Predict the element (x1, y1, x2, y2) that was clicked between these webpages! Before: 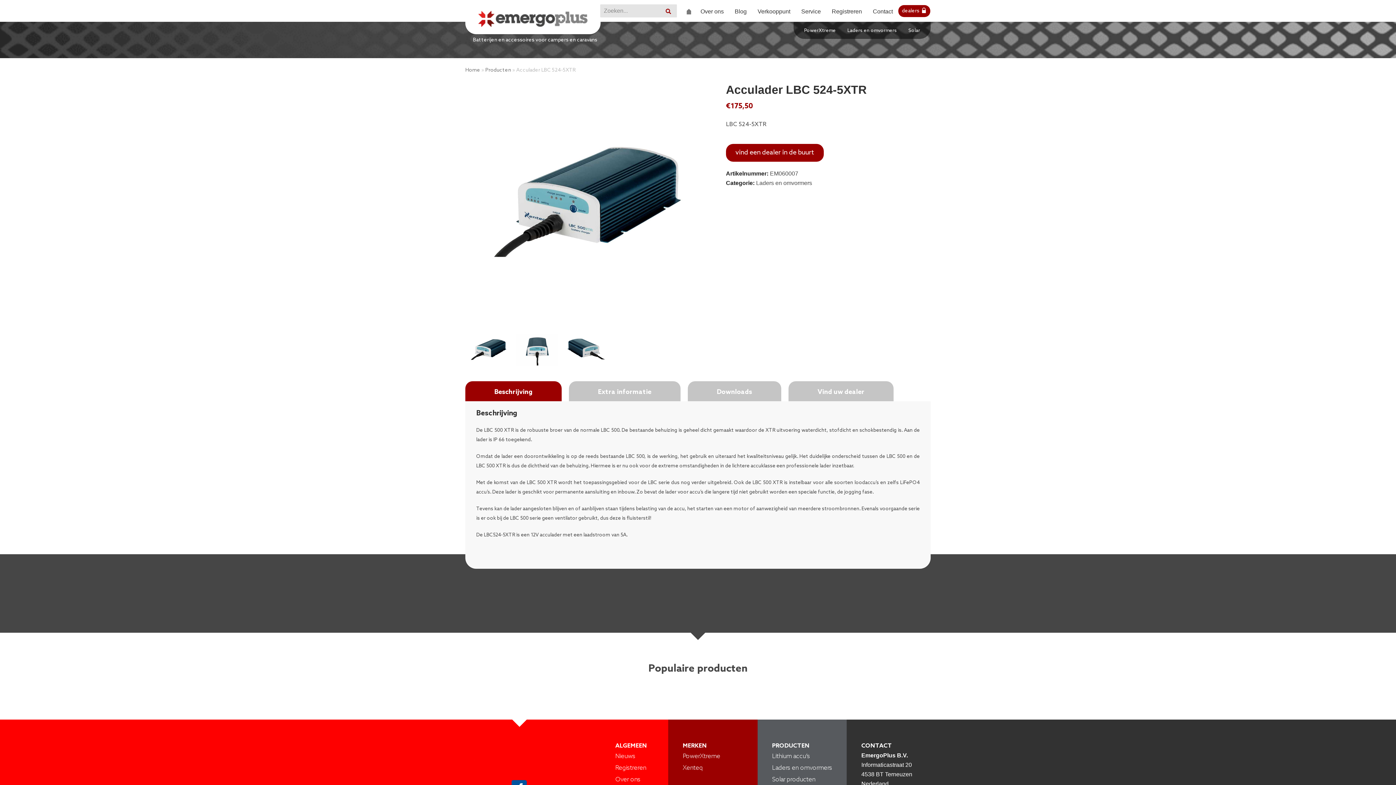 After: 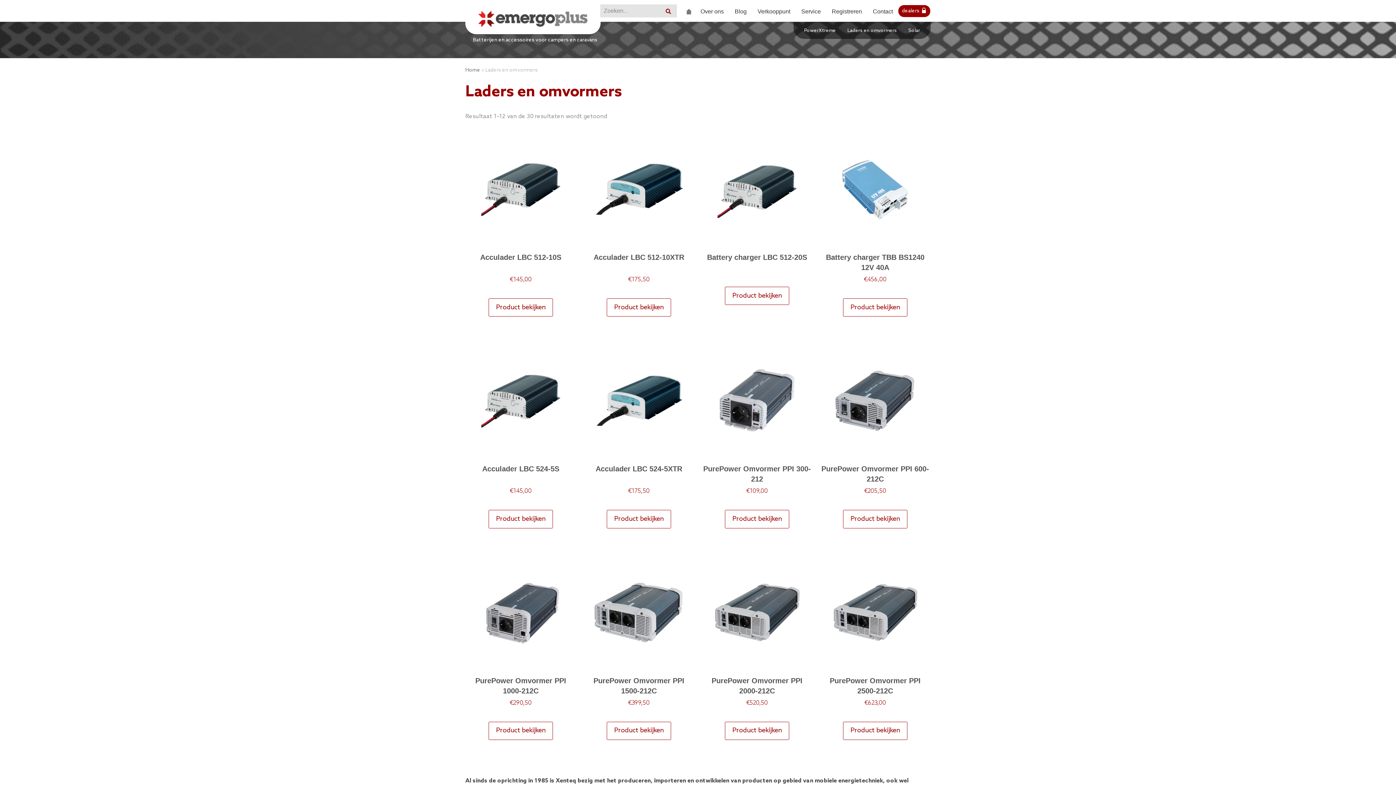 Action: label: Laders en omvormers bbox: (841, 22, 902, 38)